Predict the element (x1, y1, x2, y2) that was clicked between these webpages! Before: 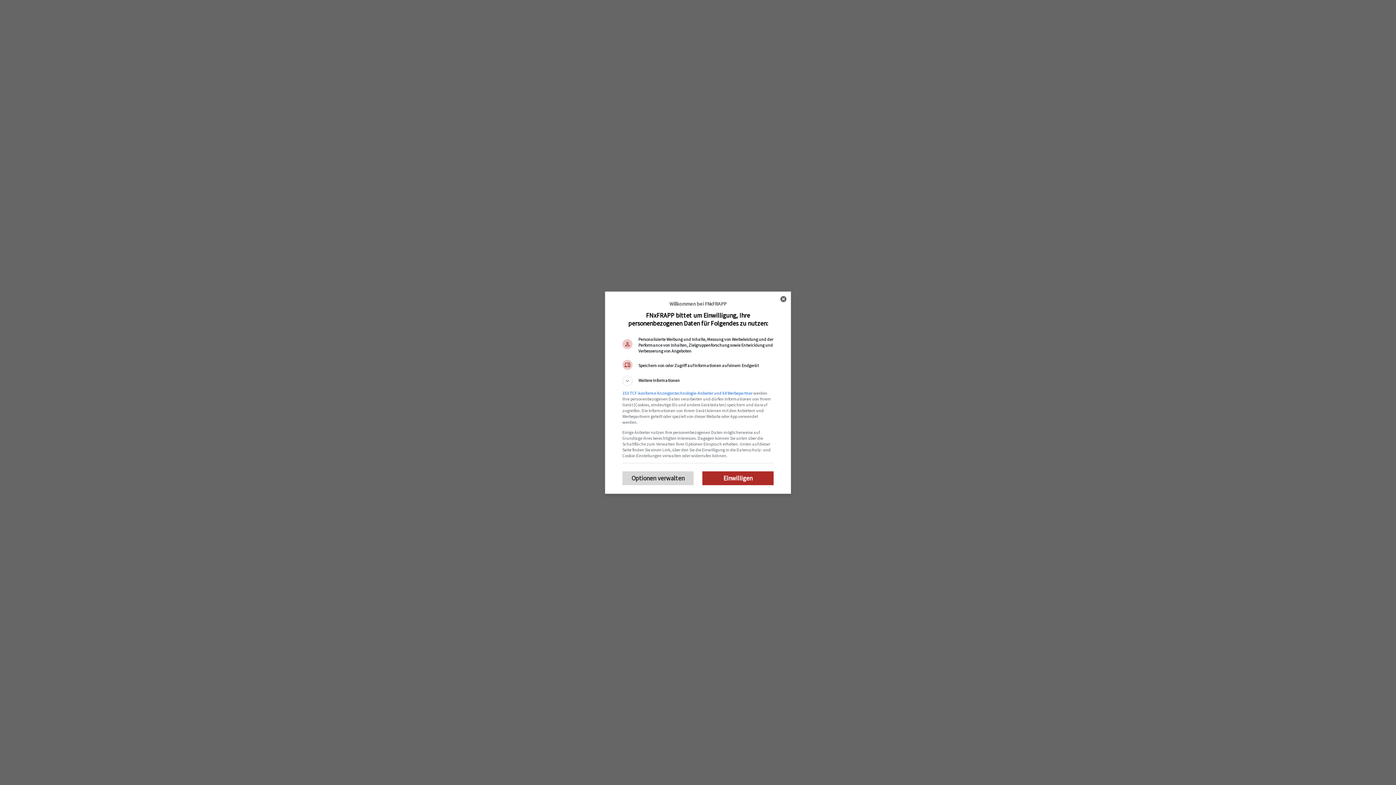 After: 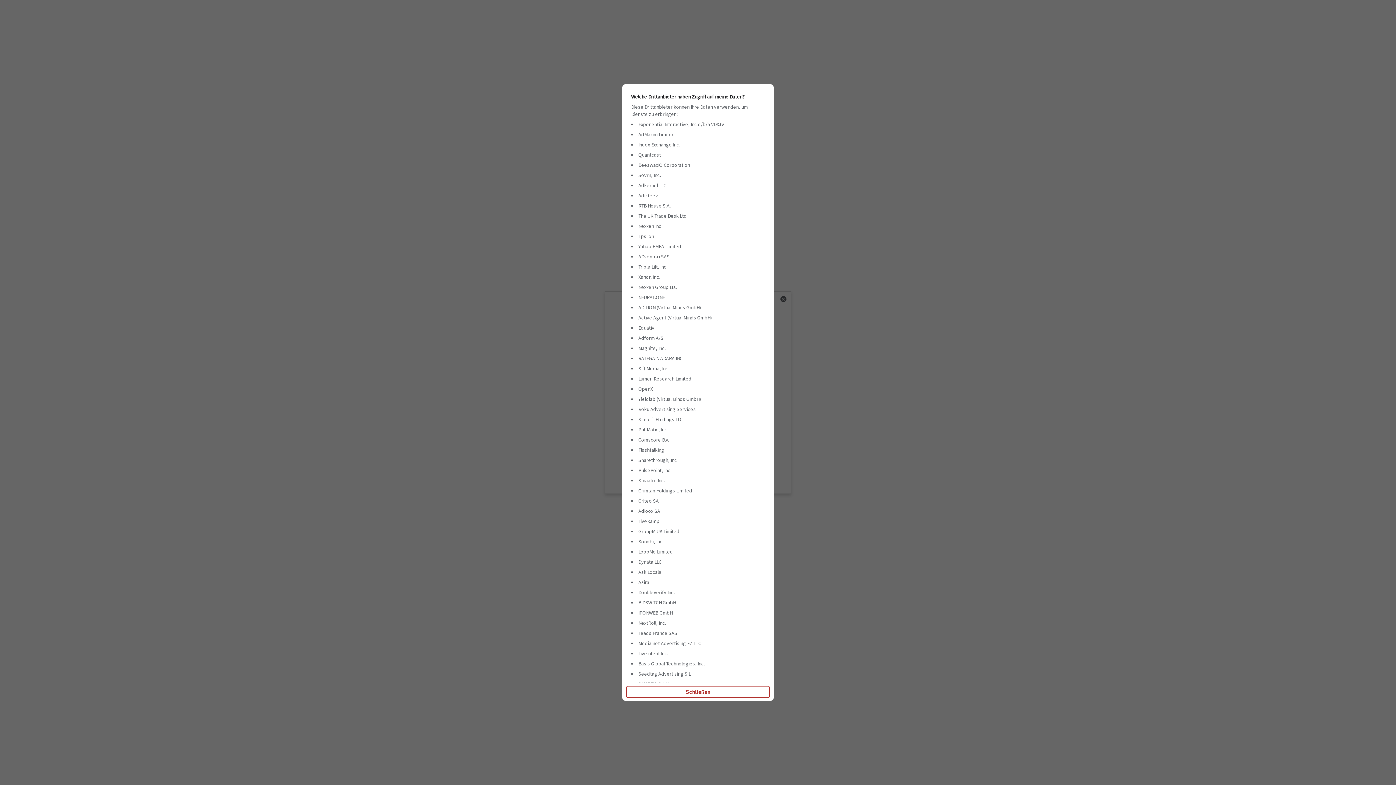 Action: label: 153 TCF-konforme Anzeigentechnologie-Anbieter und 64 Werbepartner bbox: (622, 390, 752, 395)